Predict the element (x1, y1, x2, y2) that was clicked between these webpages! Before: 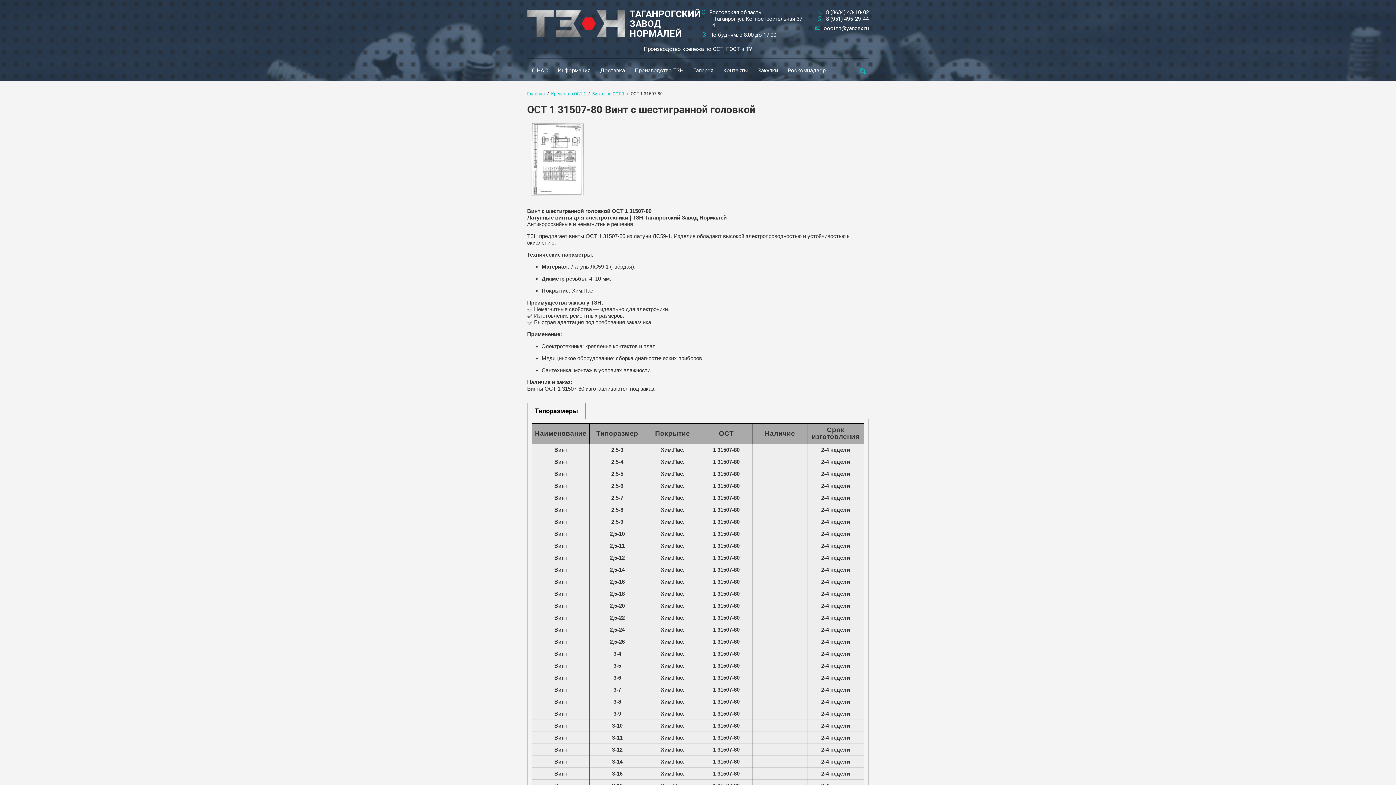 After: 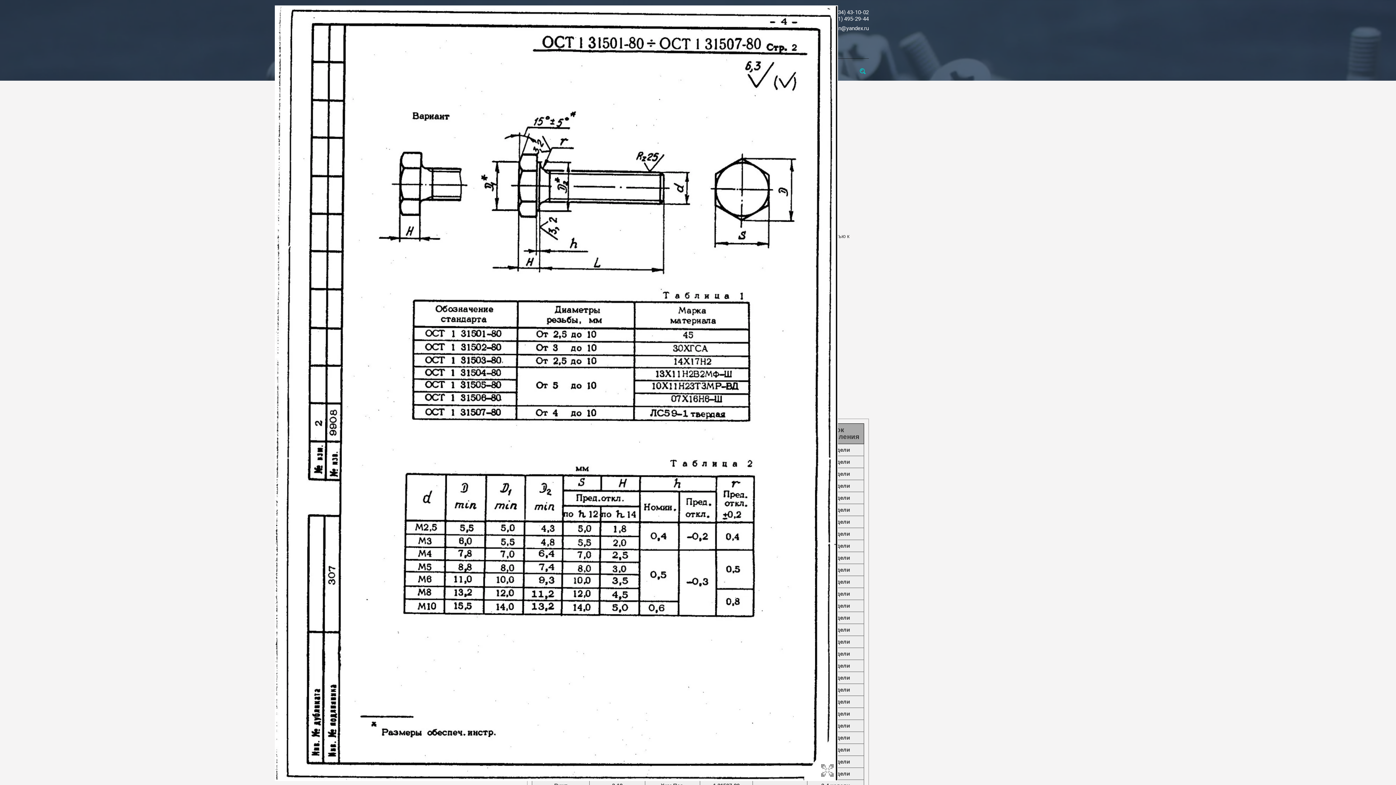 Action: bbox: (527, 194, 587, 200)